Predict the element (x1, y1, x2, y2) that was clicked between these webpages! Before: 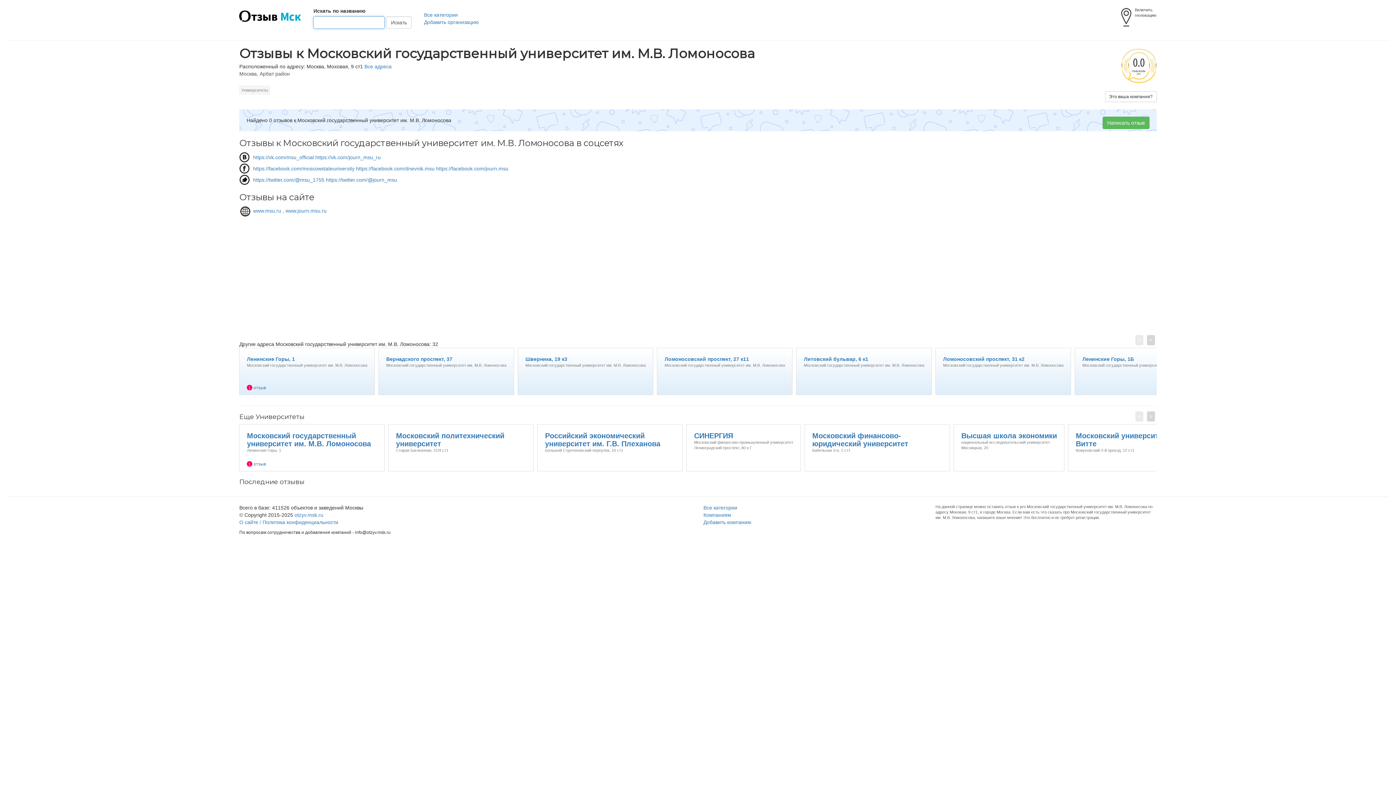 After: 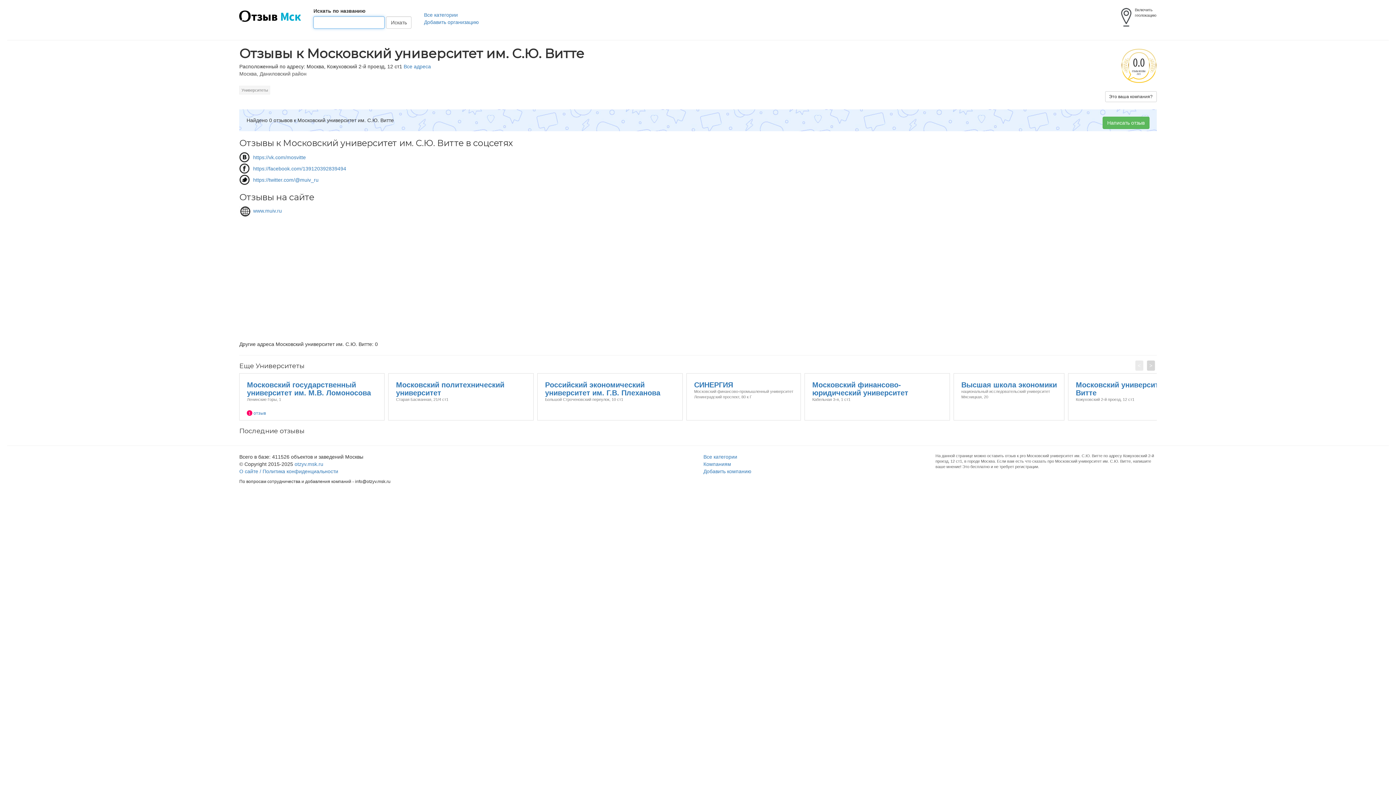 Action: label: Московский университет им. С.Ю. Витте
Кожуховский 2-й проезд, 12 ст1 bbox: (1068, 425, 1213, 430)